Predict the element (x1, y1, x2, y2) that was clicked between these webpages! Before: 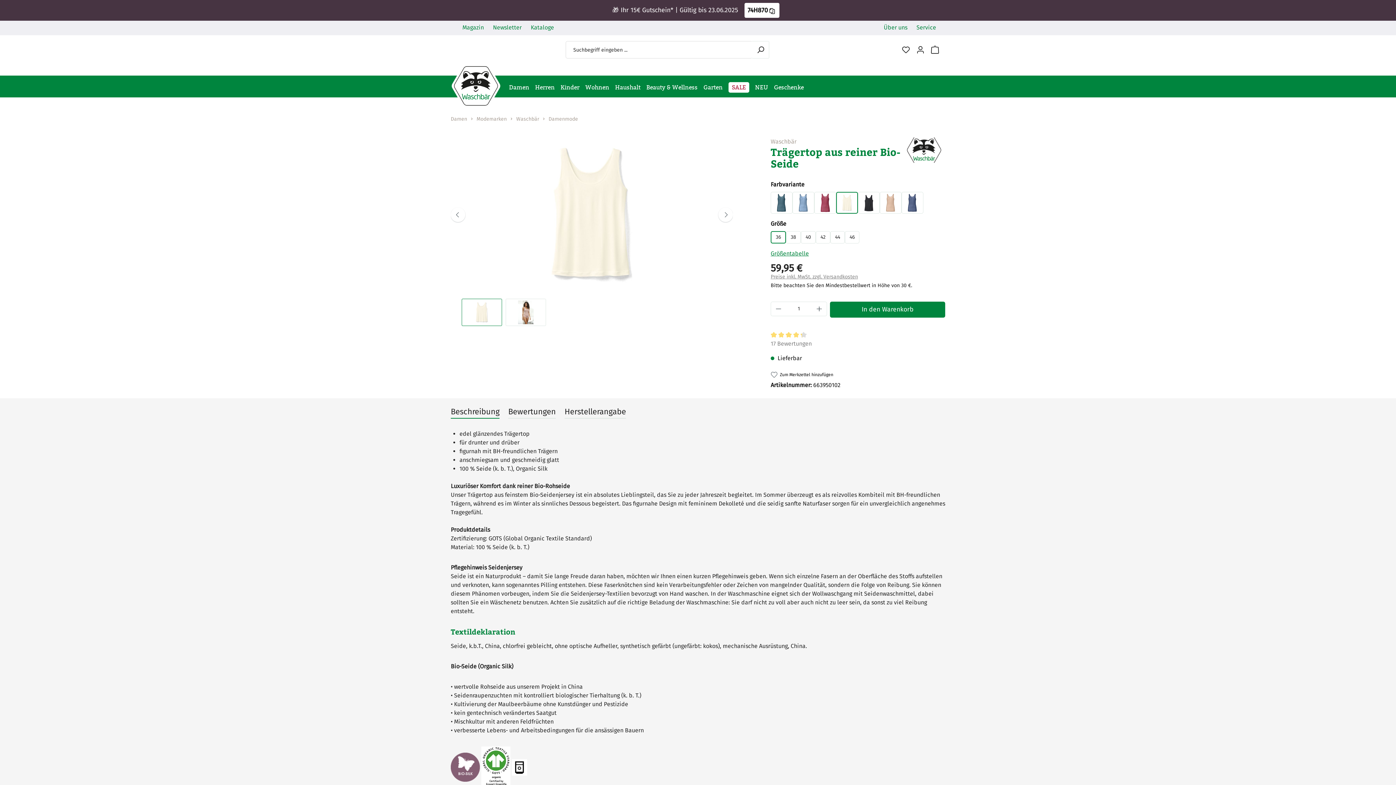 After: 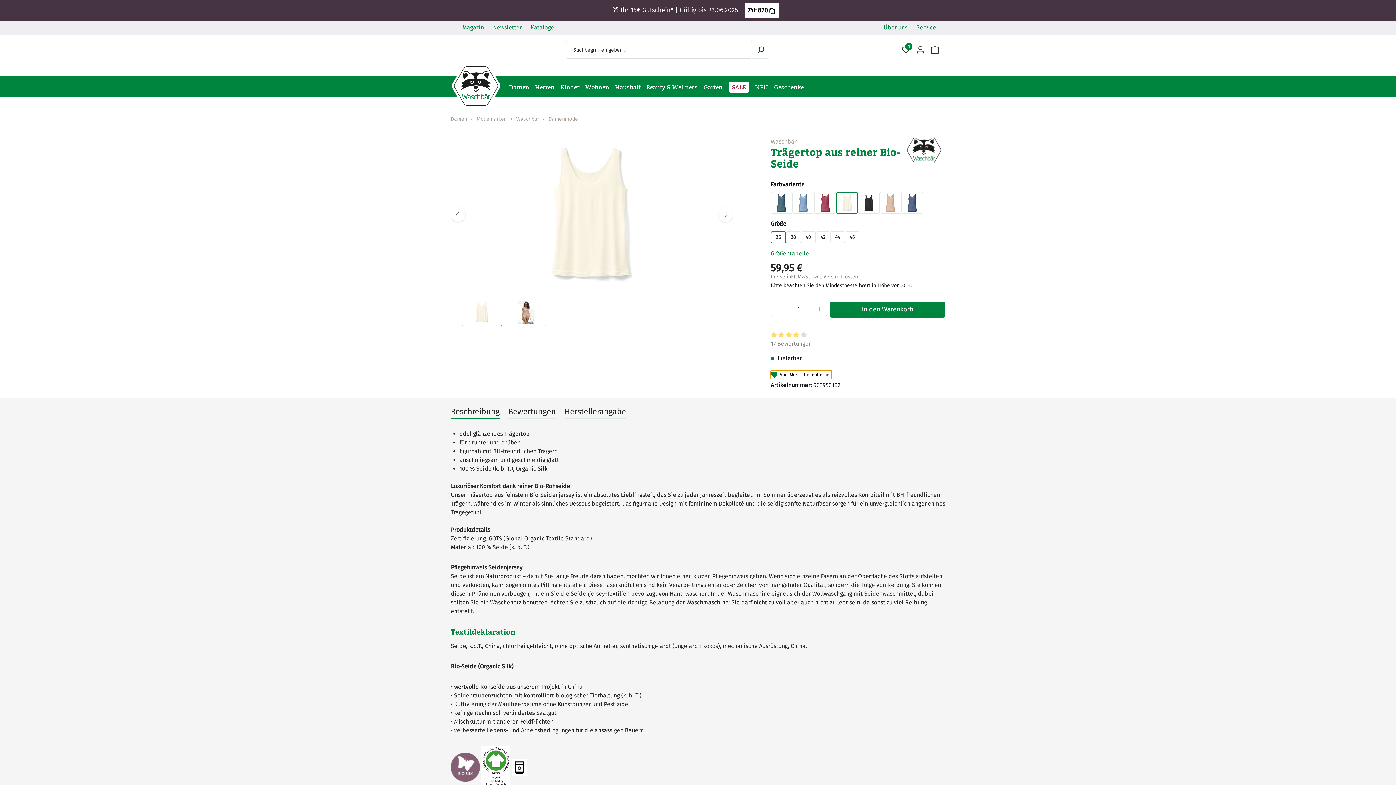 Action: bbox: (770, 370, 833, 379) label: Zum Merkzettel hinzufügen